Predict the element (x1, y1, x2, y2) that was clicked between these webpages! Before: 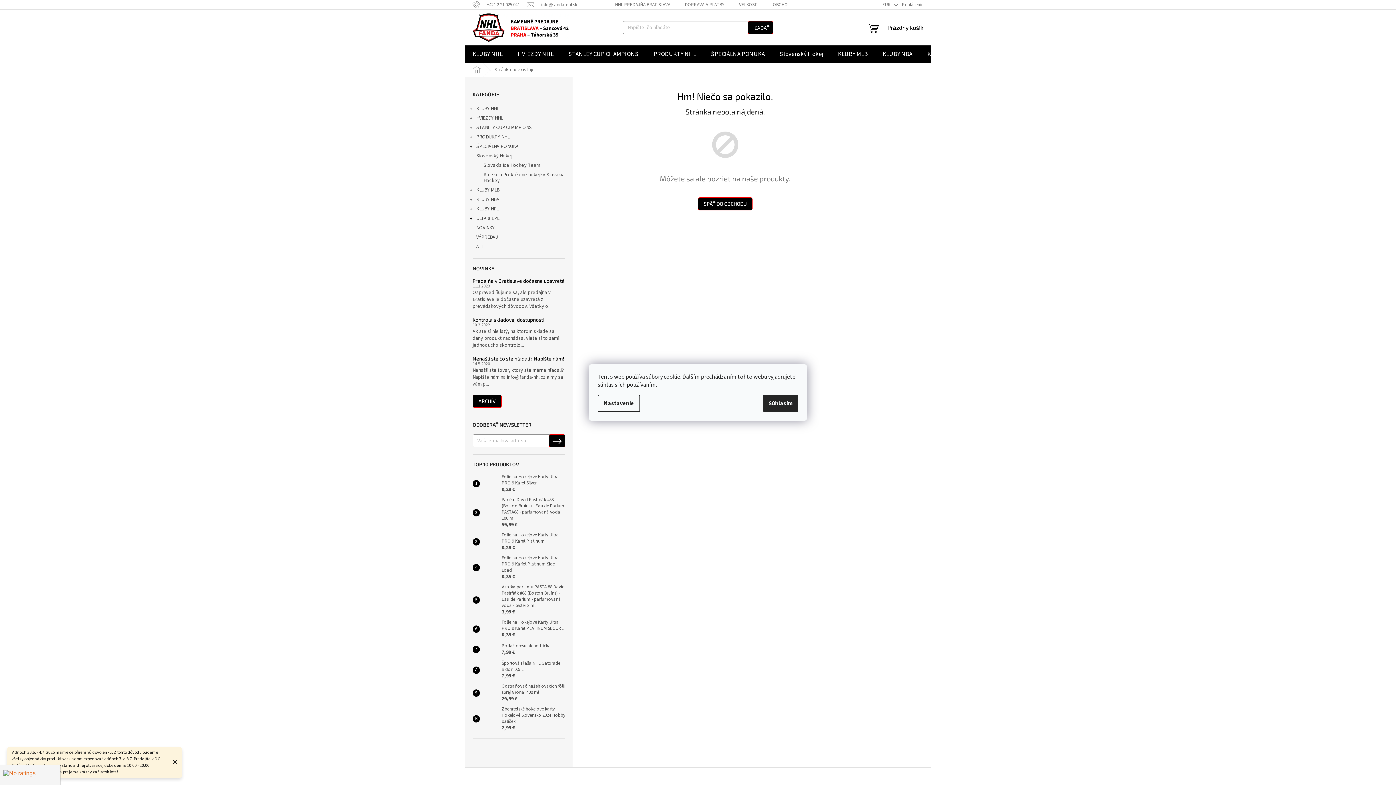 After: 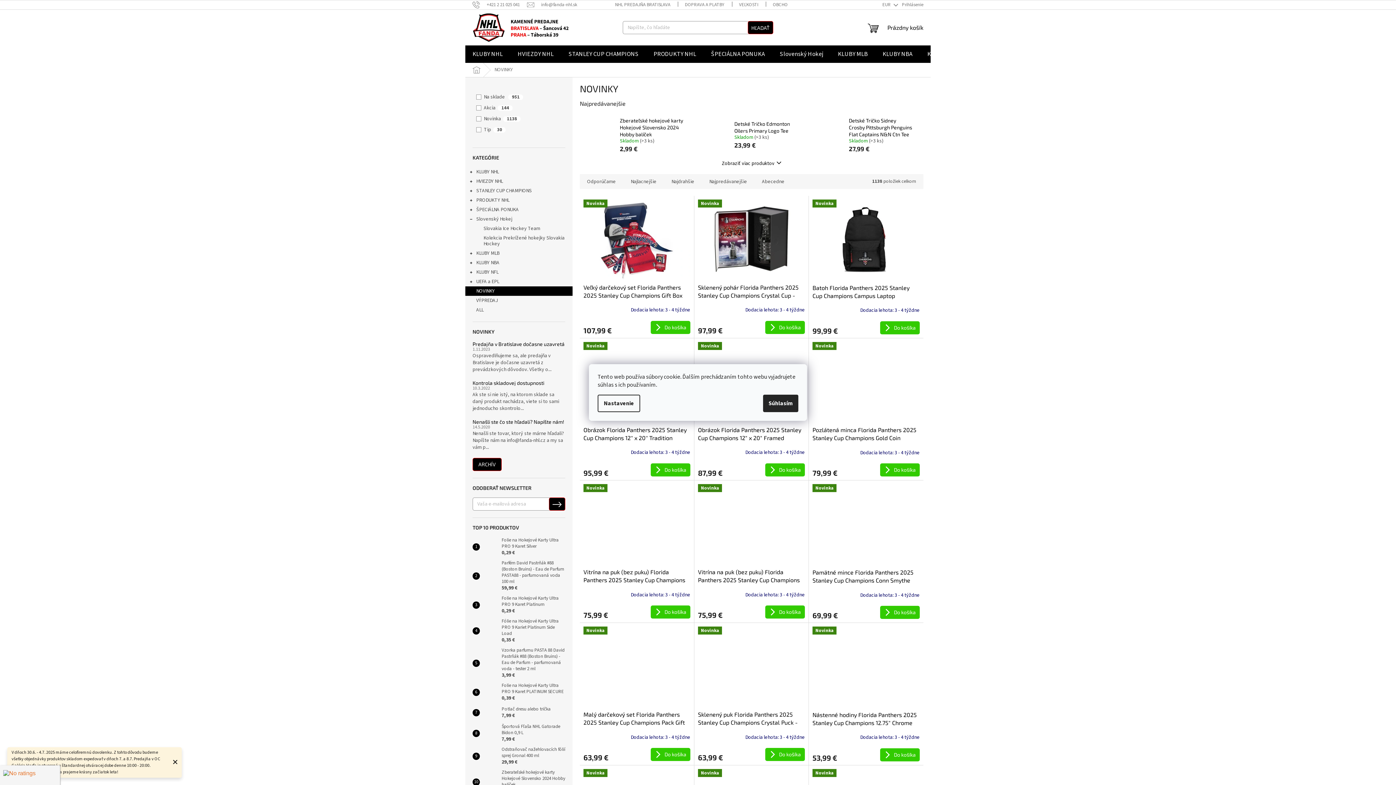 Action: bbox: (465, 223, 572, 232) label: NOVINKY 